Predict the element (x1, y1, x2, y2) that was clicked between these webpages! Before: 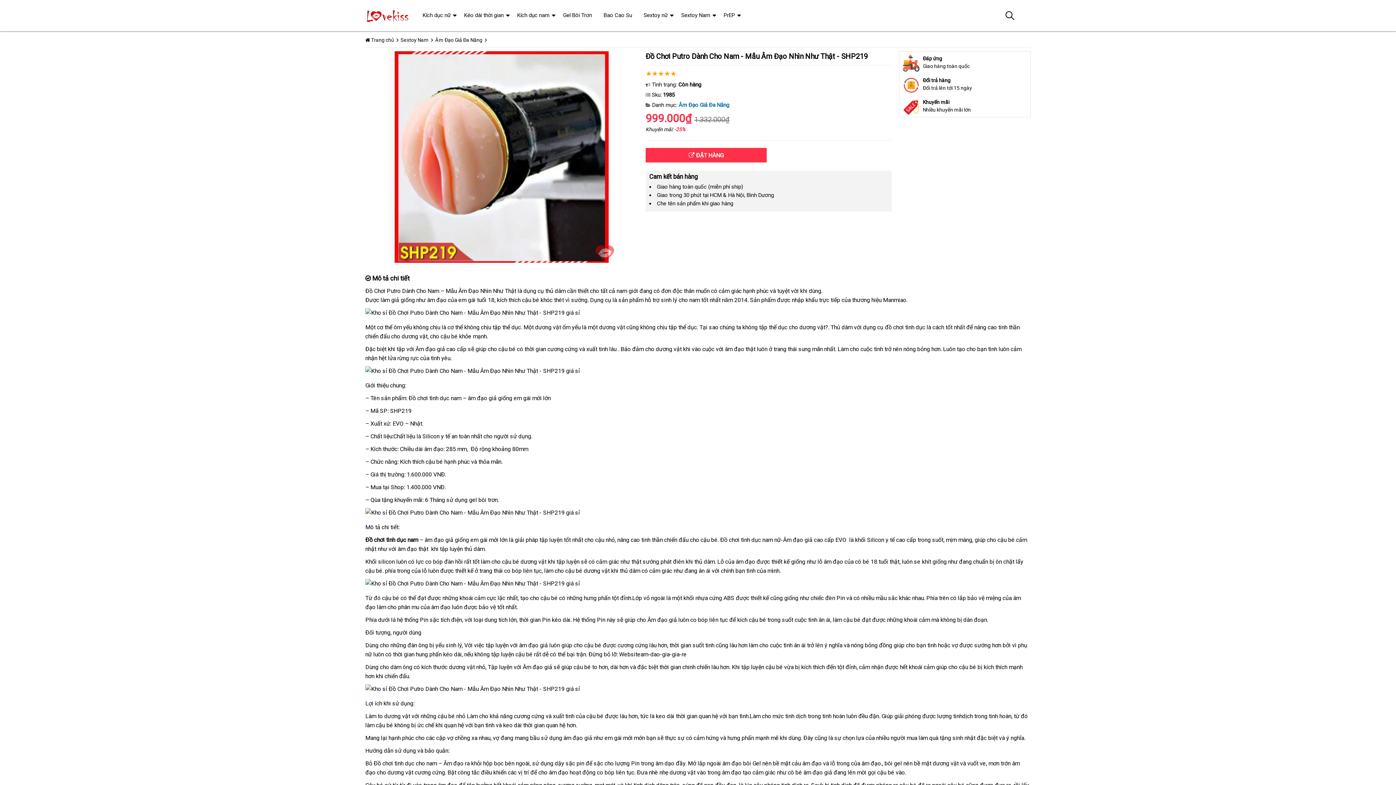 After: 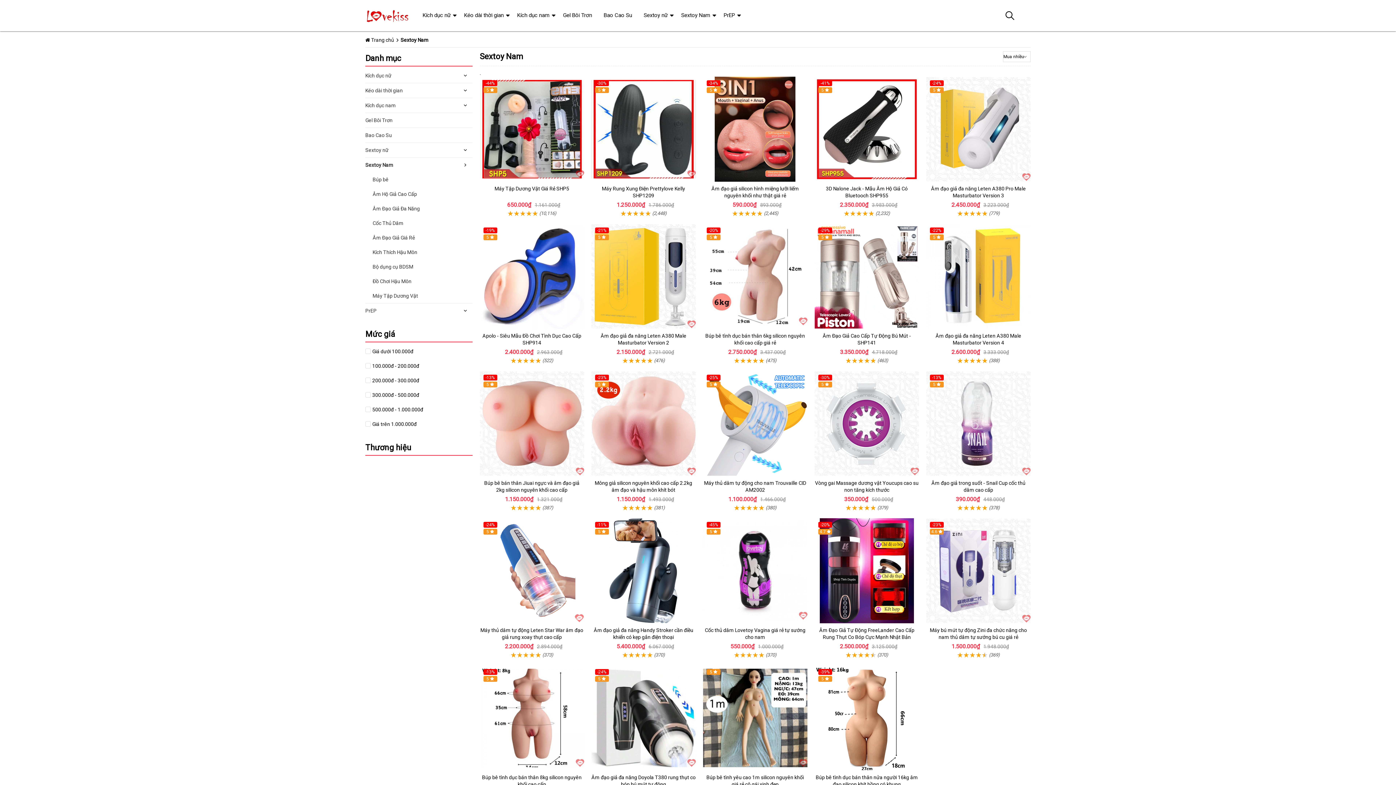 Action: bbox: (400, 37, 428, 42) label: Sextoy Nam